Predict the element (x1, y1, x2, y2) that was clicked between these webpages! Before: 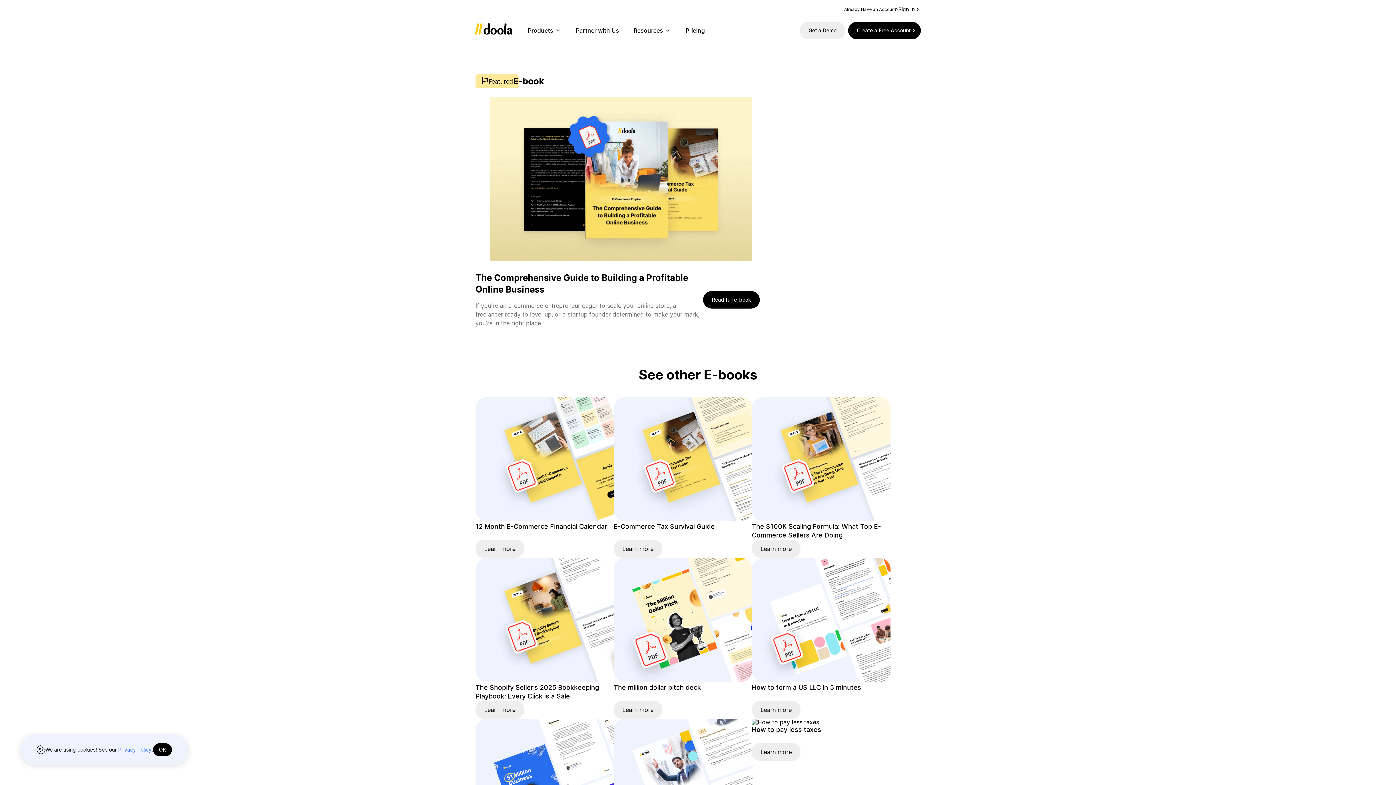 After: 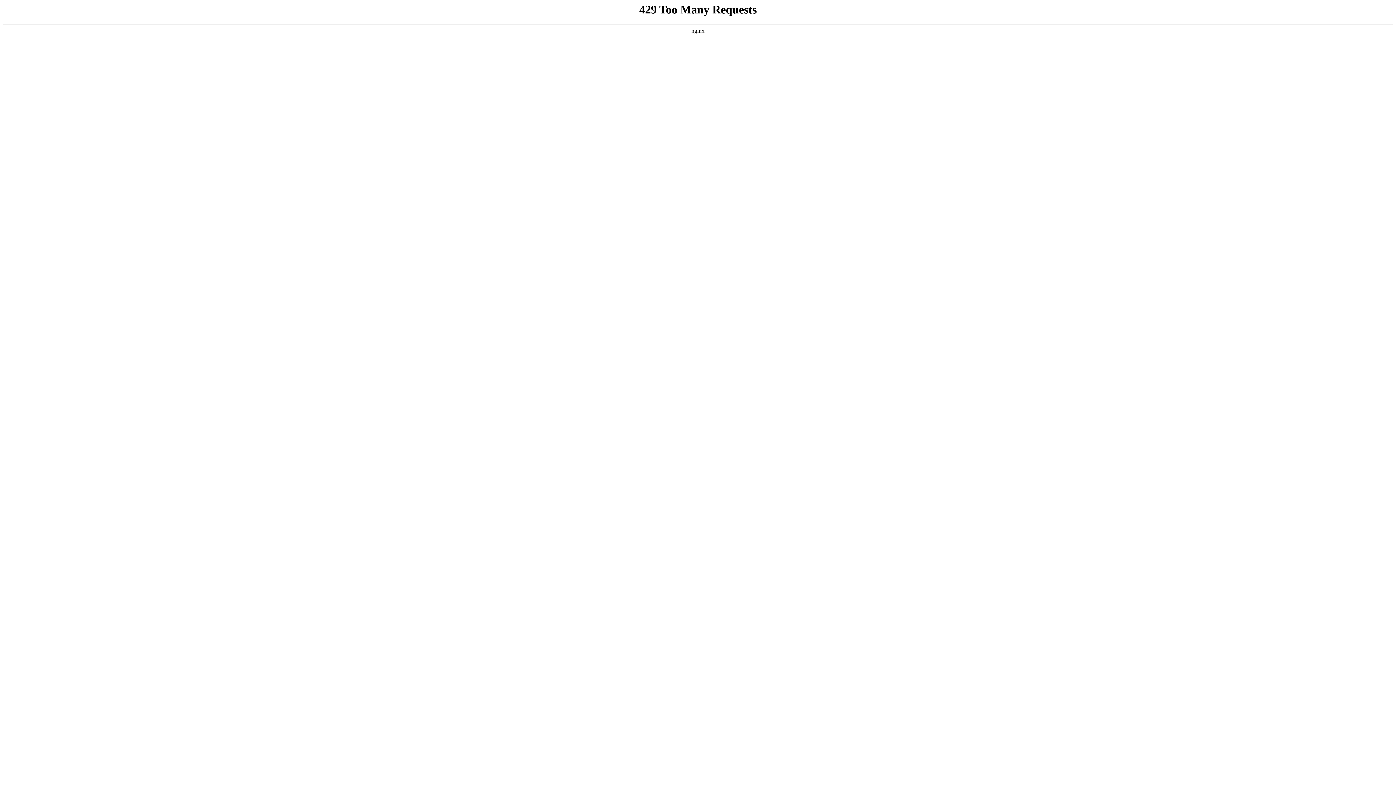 Action: label: Learn more bbox: (752, 540, 800, 558)